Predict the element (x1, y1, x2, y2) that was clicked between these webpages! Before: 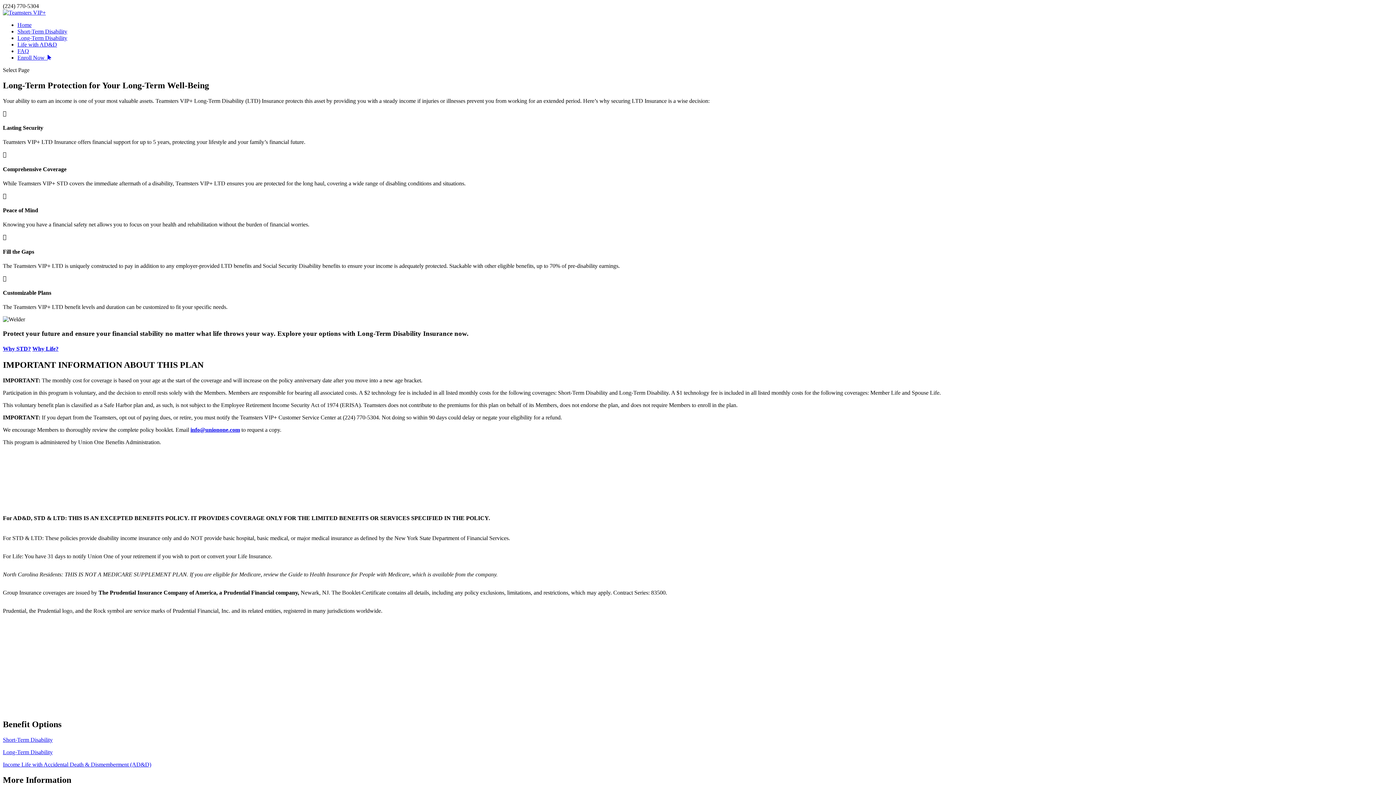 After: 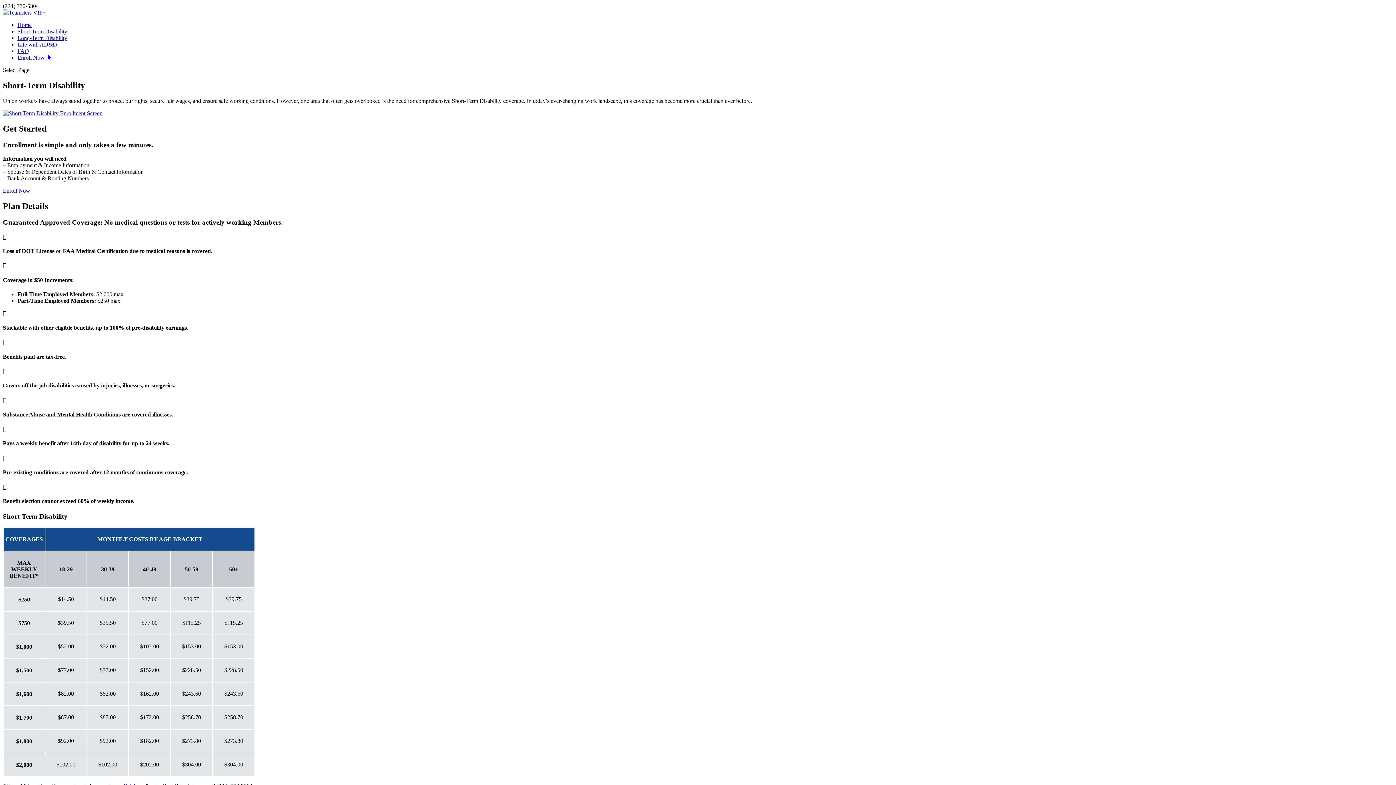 Action: label: Short-Term Disability bbox: (17, 28, 67, 34)